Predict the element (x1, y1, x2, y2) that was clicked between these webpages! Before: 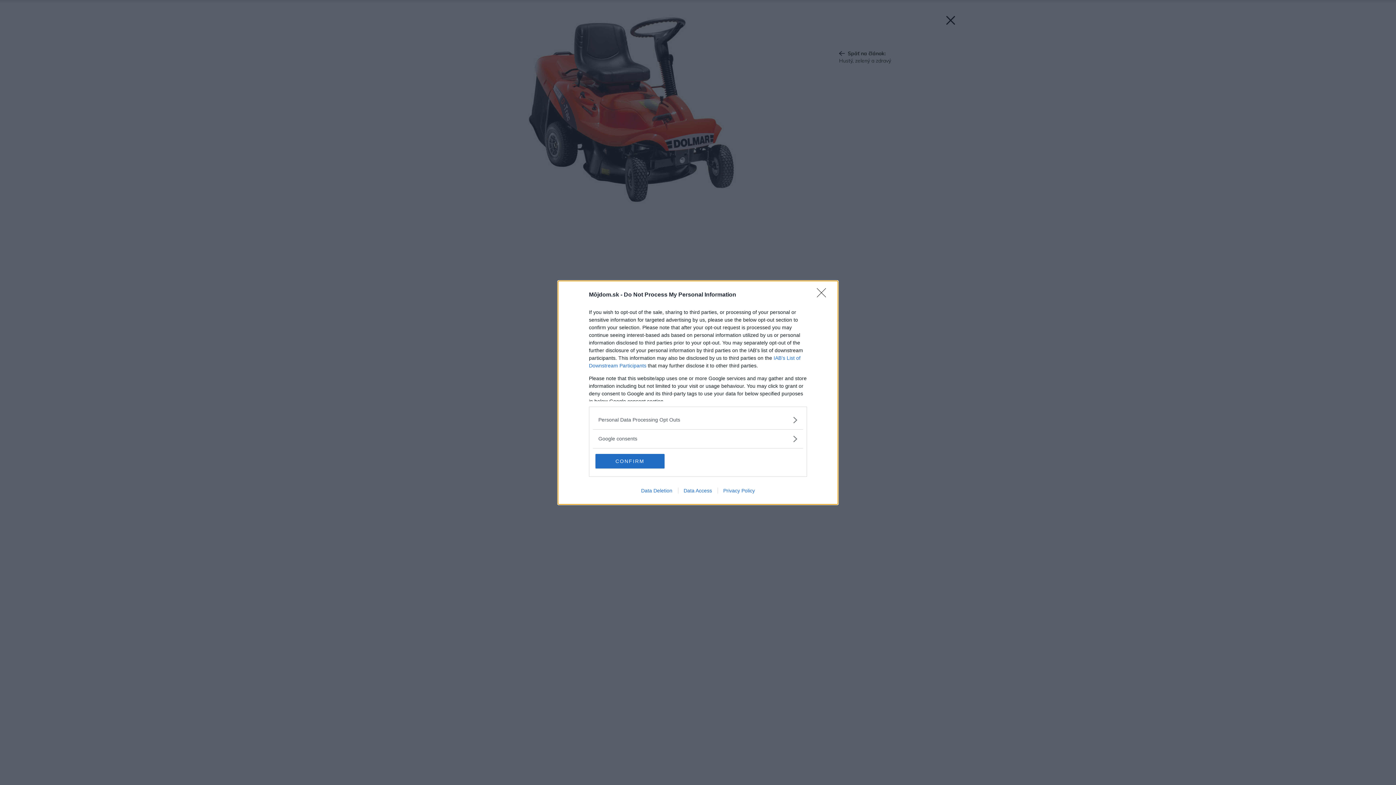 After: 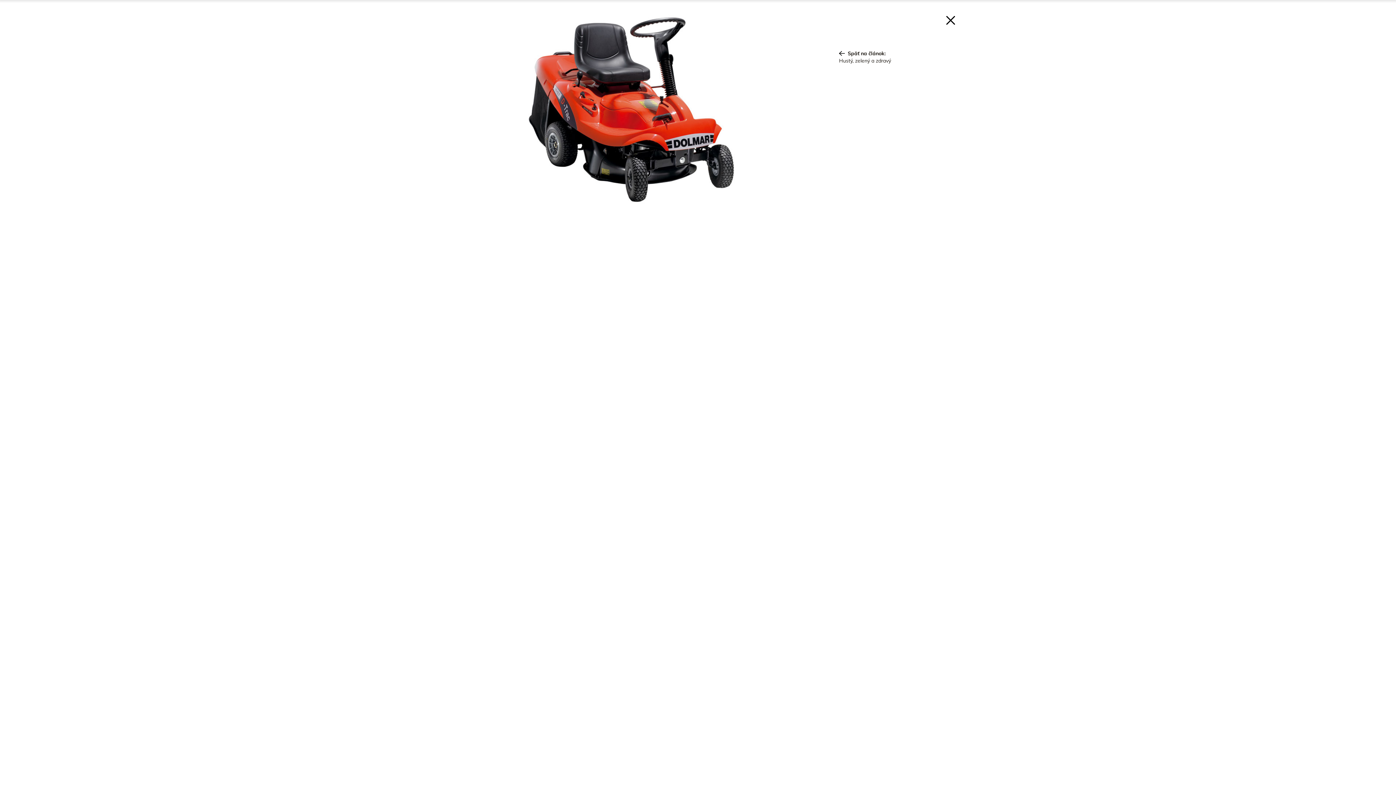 Action: label: Close bbox: (817, 288, 830, 302)